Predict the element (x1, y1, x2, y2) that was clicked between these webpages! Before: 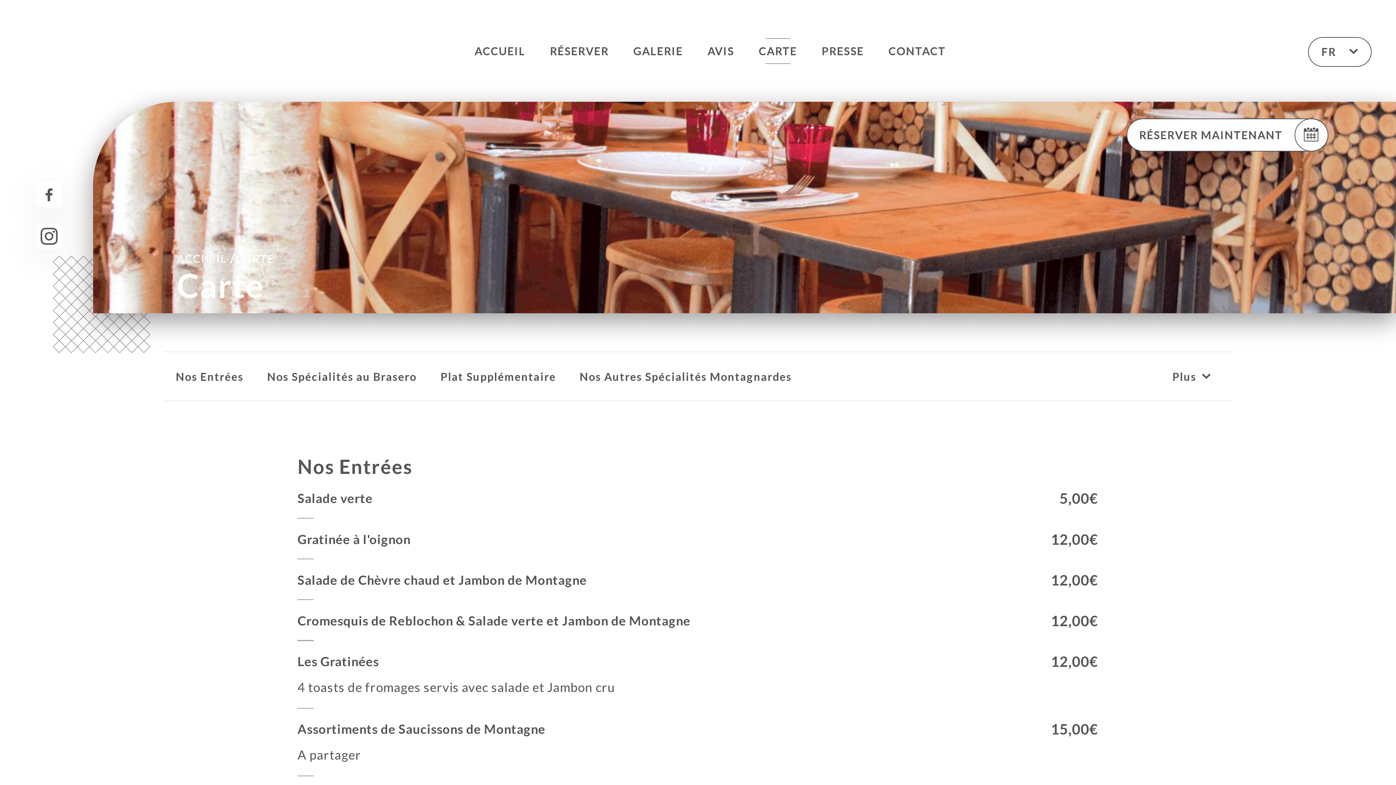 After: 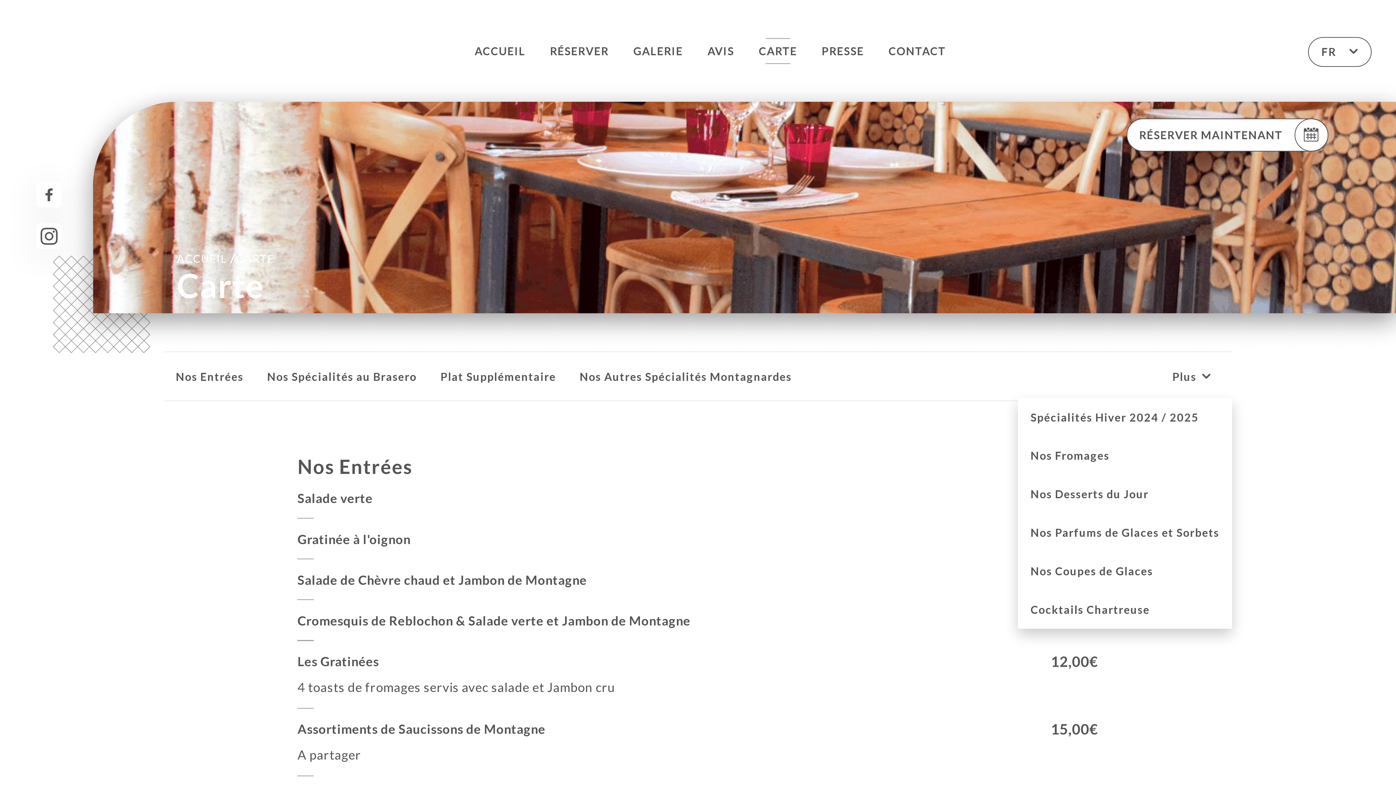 Action: label: Plus bbox: (1156, 350, 1232, 402)